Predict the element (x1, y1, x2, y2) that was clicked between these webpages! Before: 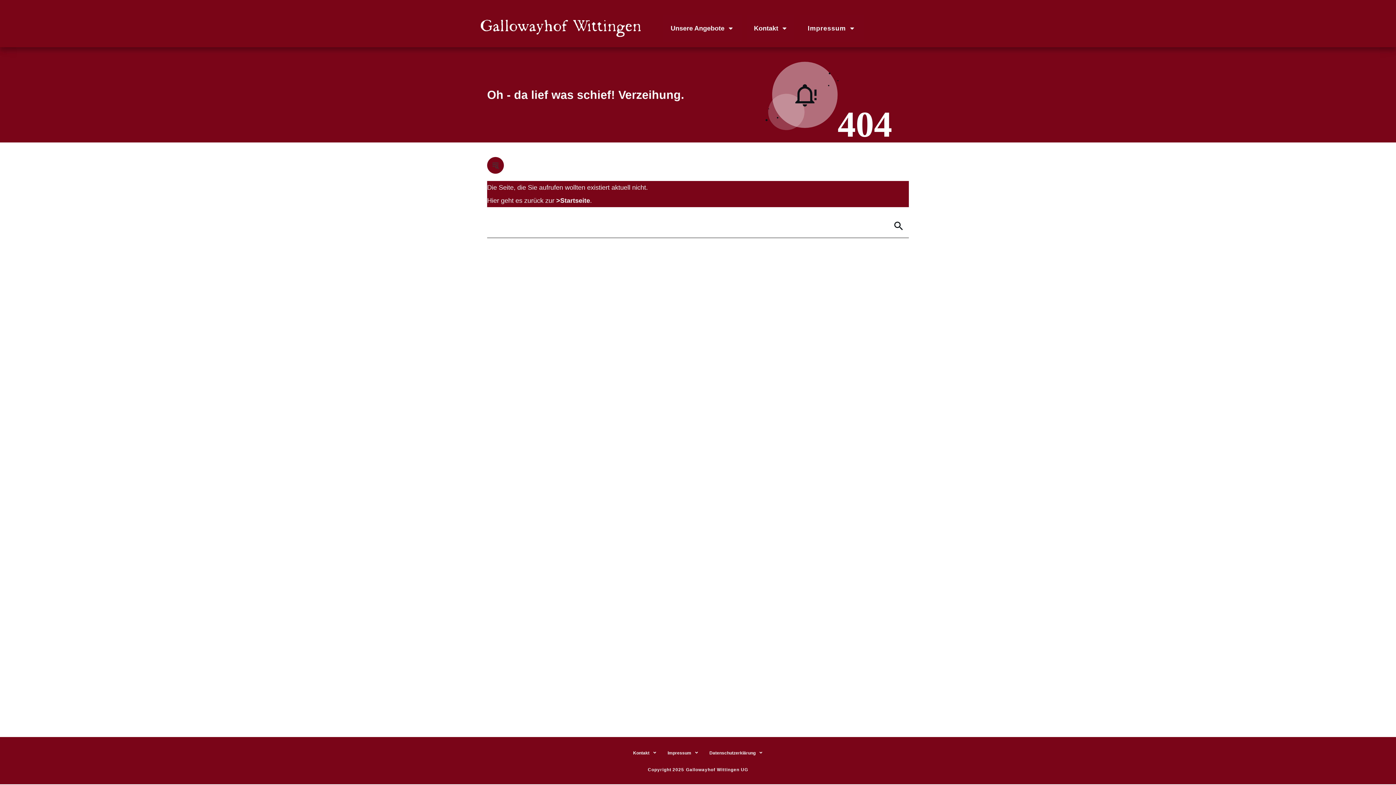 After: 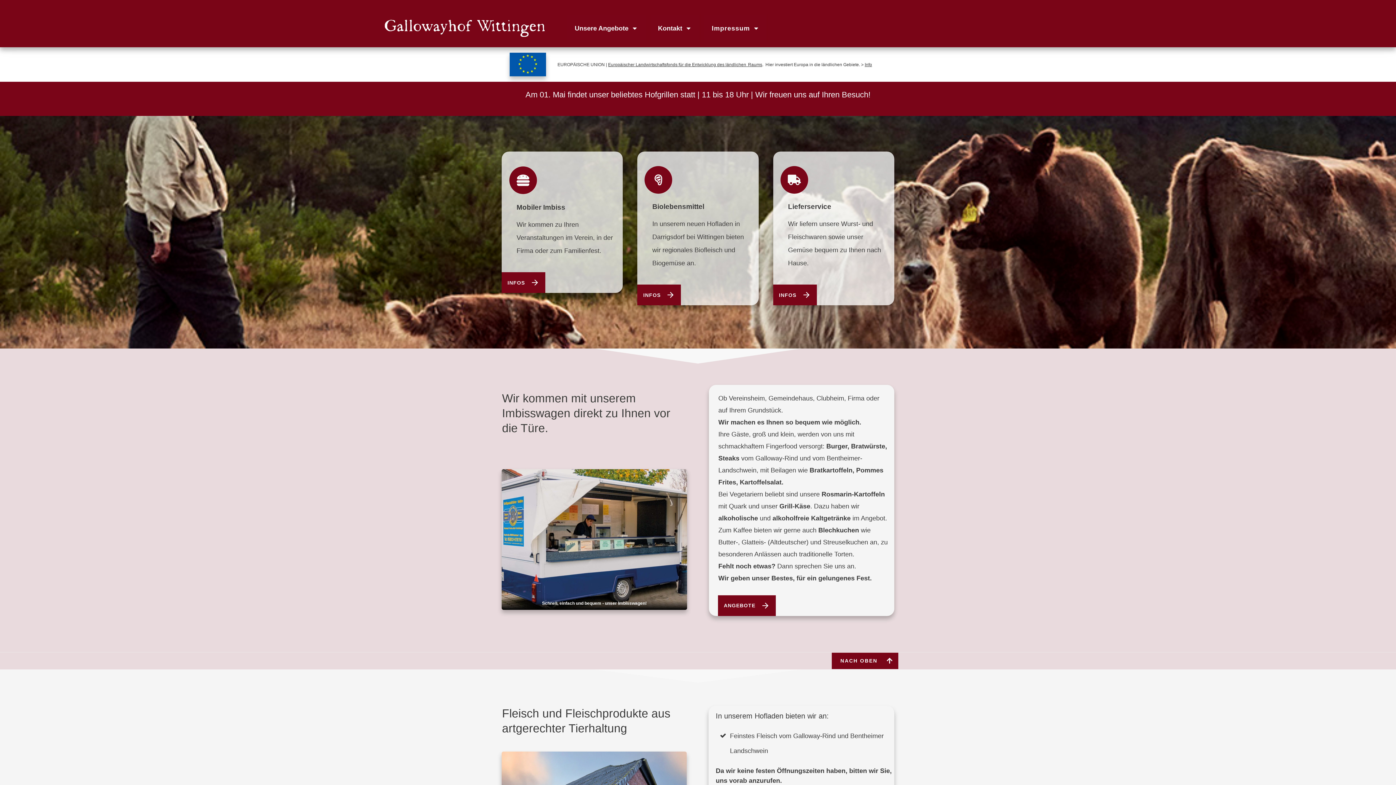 Action: bbox: (480, 19, 641, 36)